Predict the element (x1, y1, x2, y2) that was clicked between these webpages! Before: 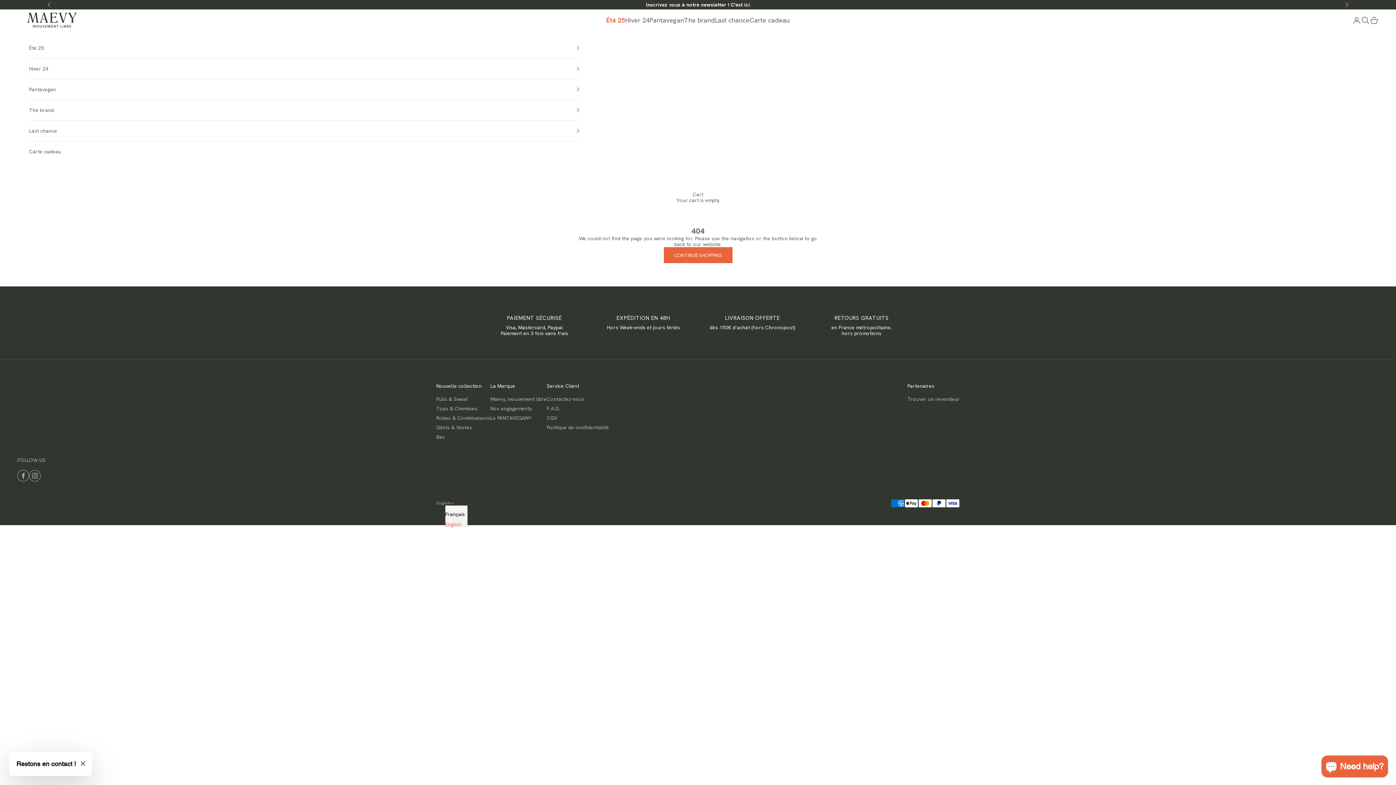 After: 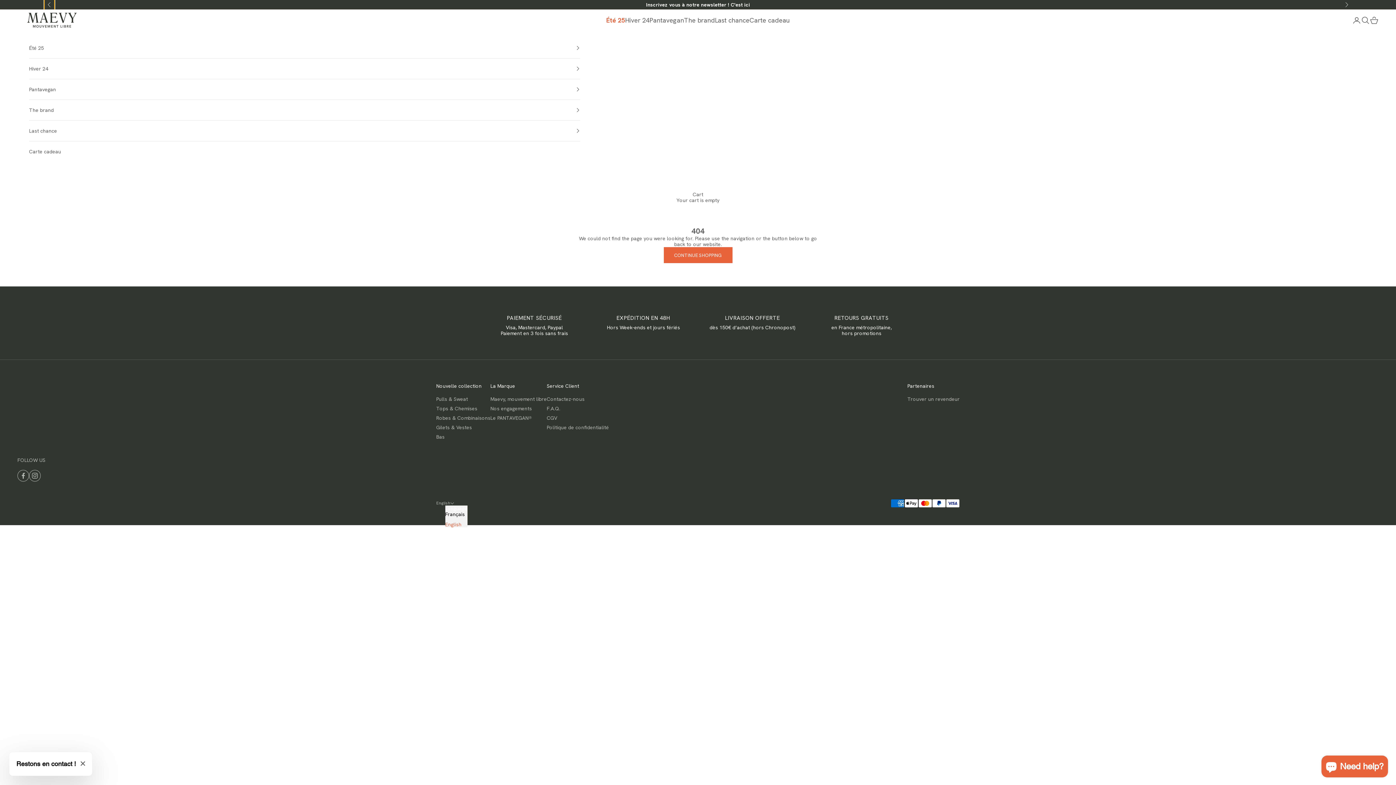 Action: label: Previous bbox: (47, 1, 51, 7)